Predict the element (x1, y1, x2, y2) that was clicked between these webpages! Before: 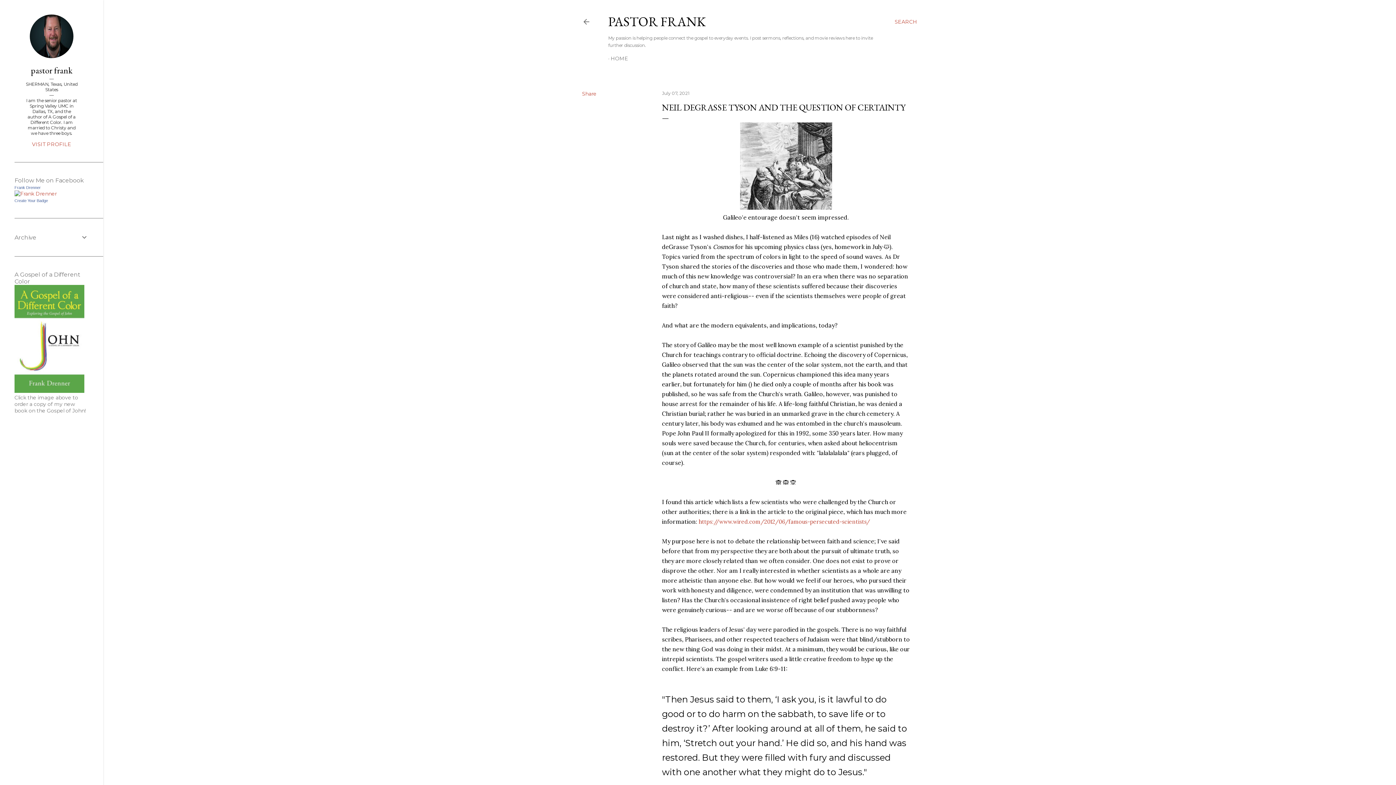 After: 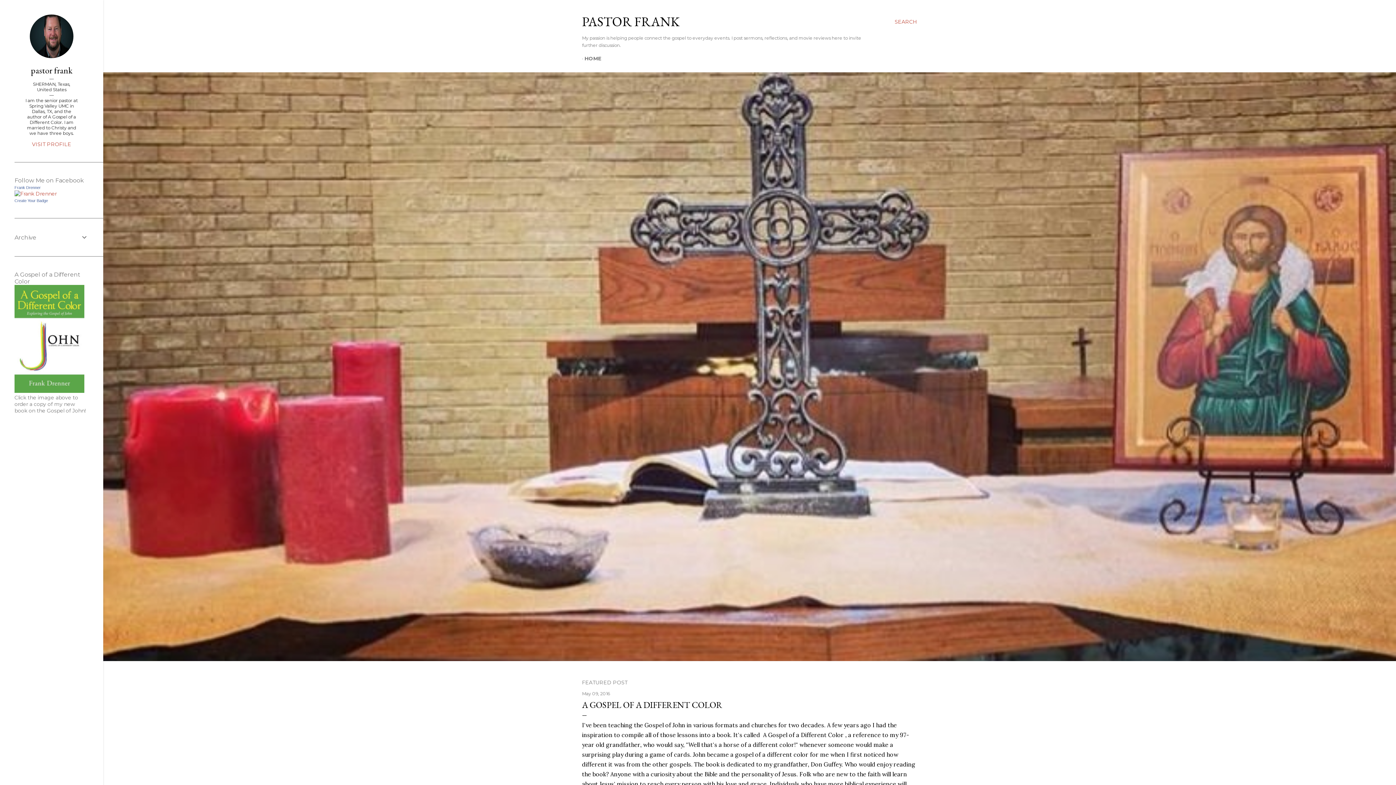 Action: label: PASTOR FRANK bbox: (608, 13, 706, 30)